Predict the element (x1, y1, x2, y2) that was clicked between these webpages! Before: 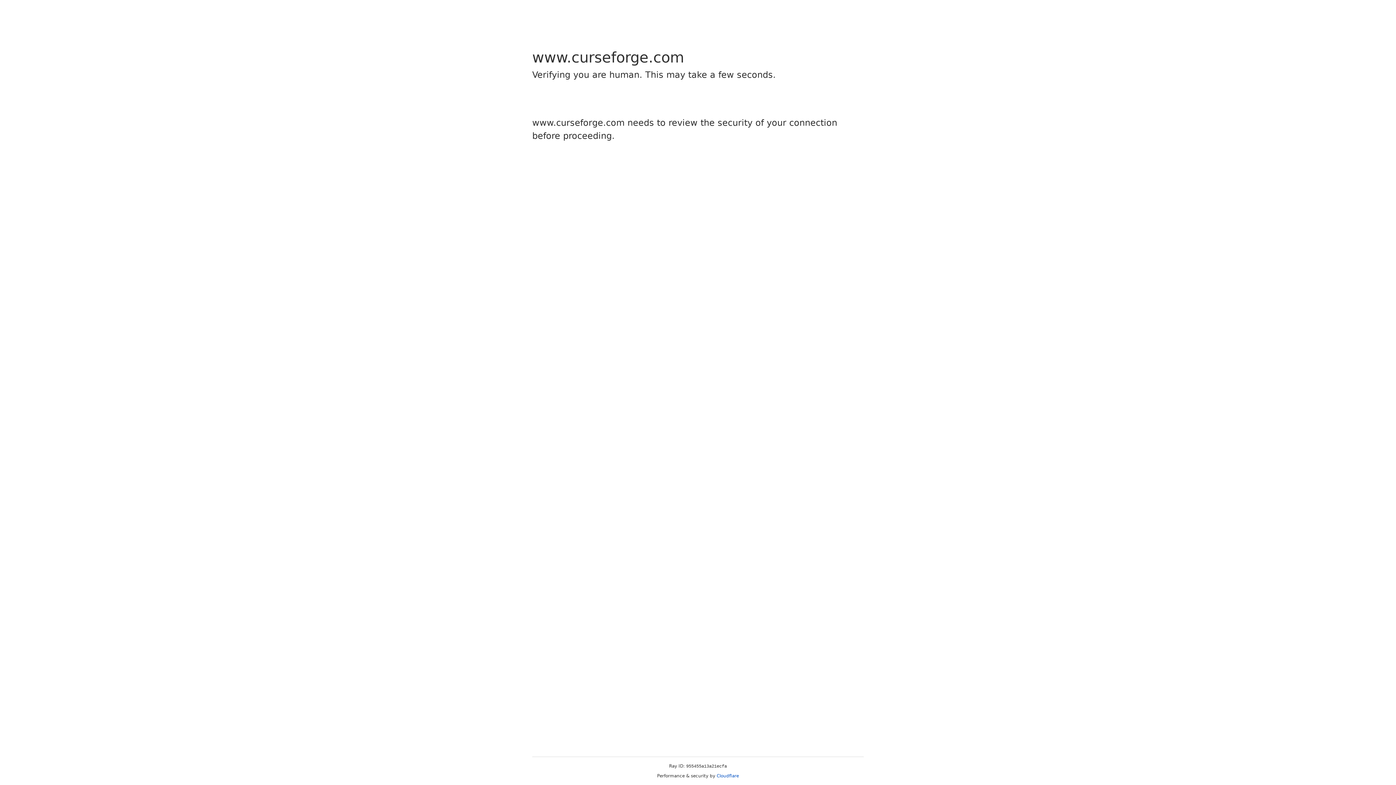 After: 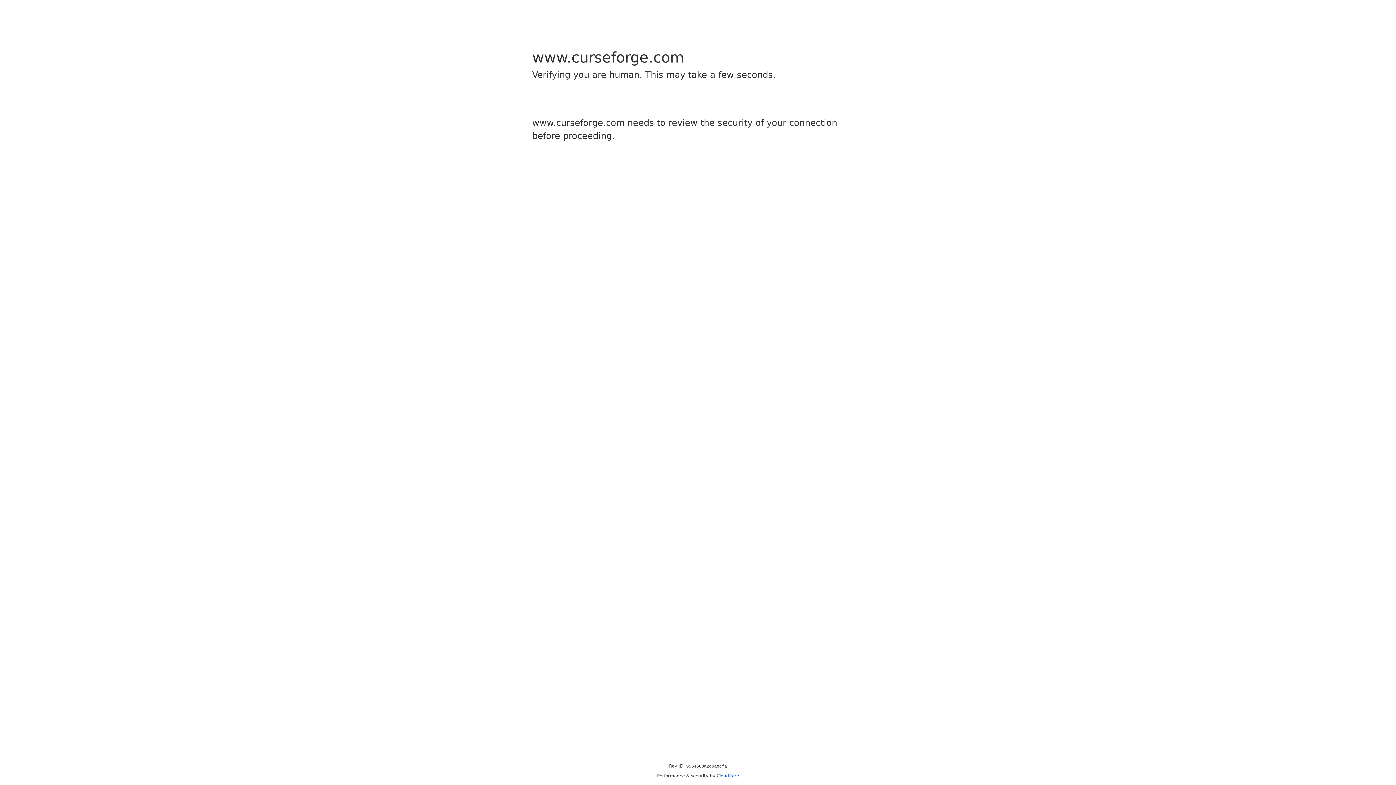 Action: label: Cloudflare bbox: (716, 773, 739, 778)